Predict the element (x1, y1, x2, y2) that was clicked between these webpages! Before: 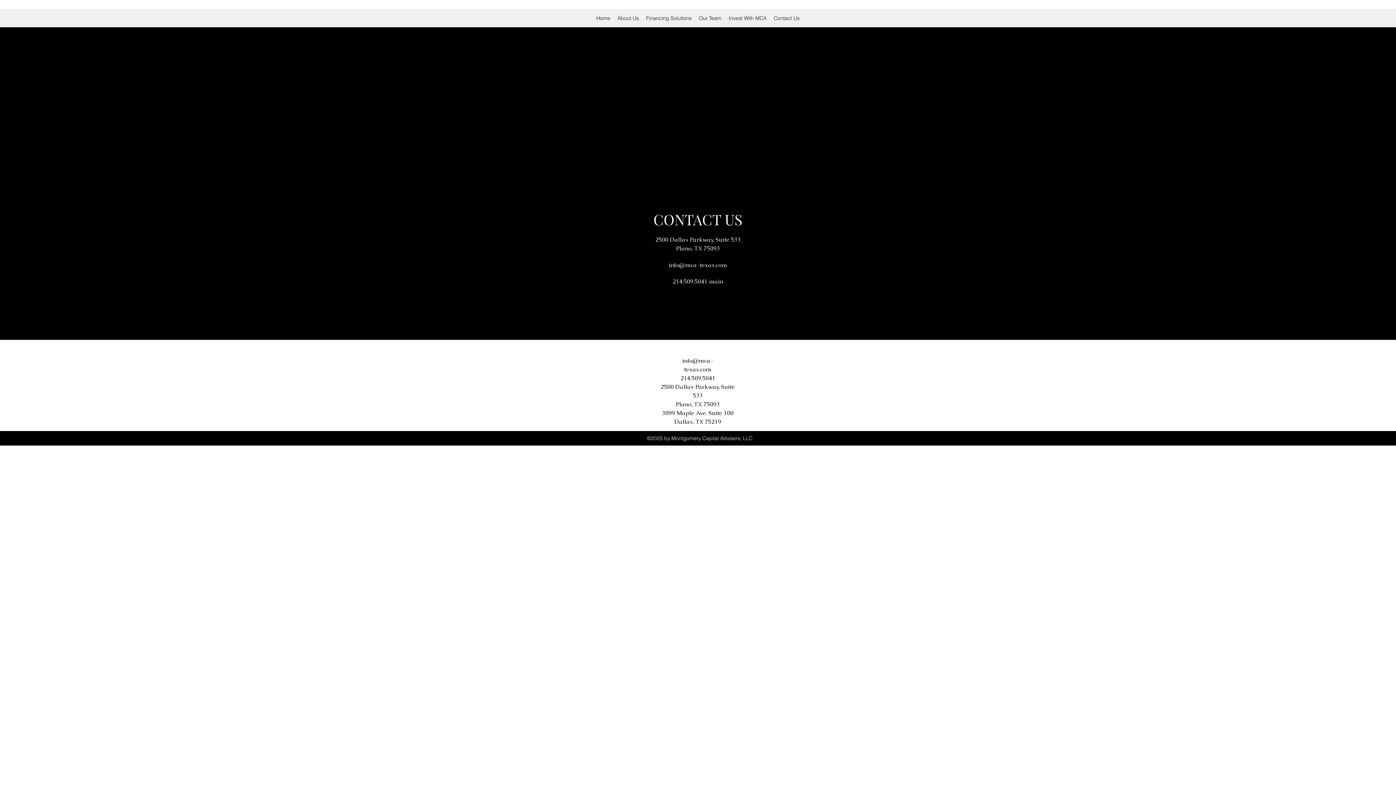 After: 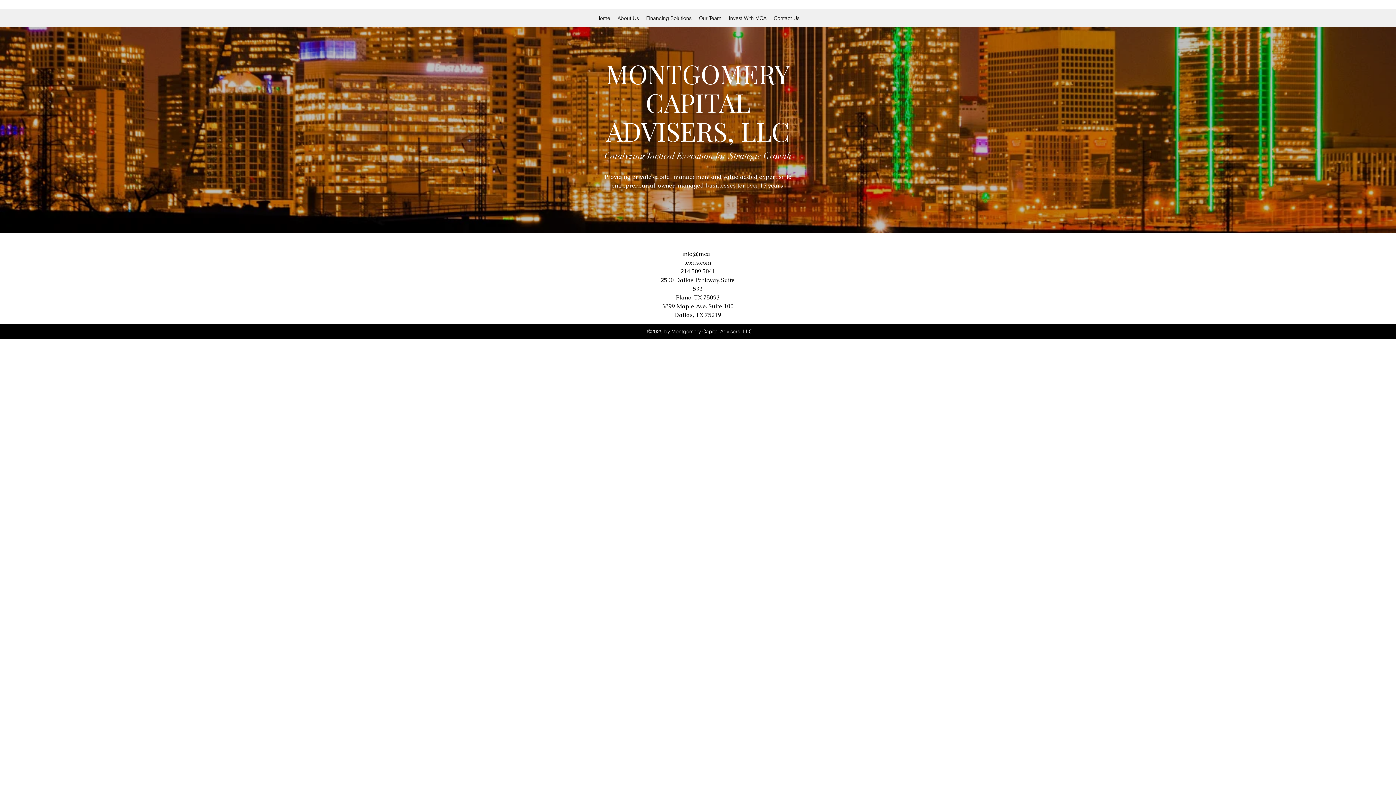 Action: label: Home bbox: (592, 12, 614, 23)